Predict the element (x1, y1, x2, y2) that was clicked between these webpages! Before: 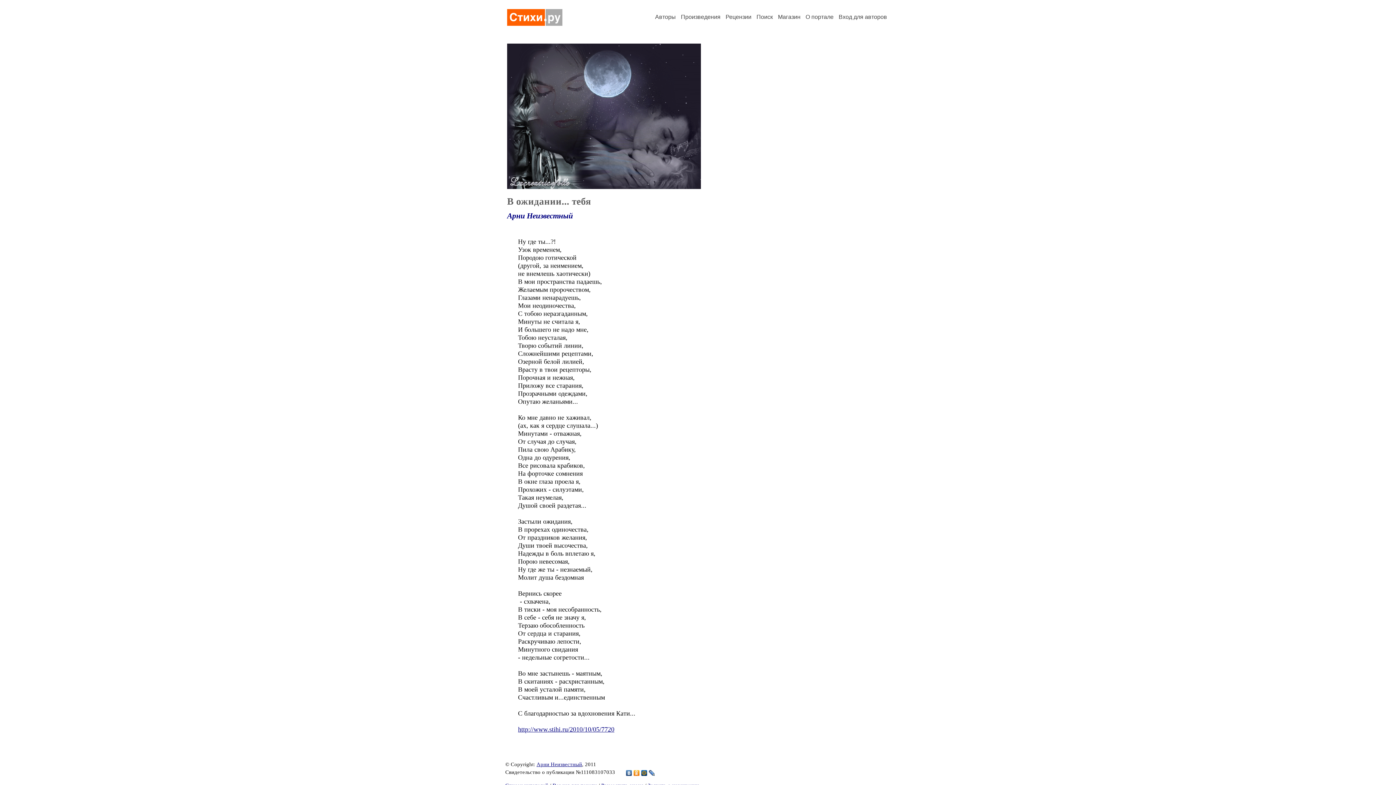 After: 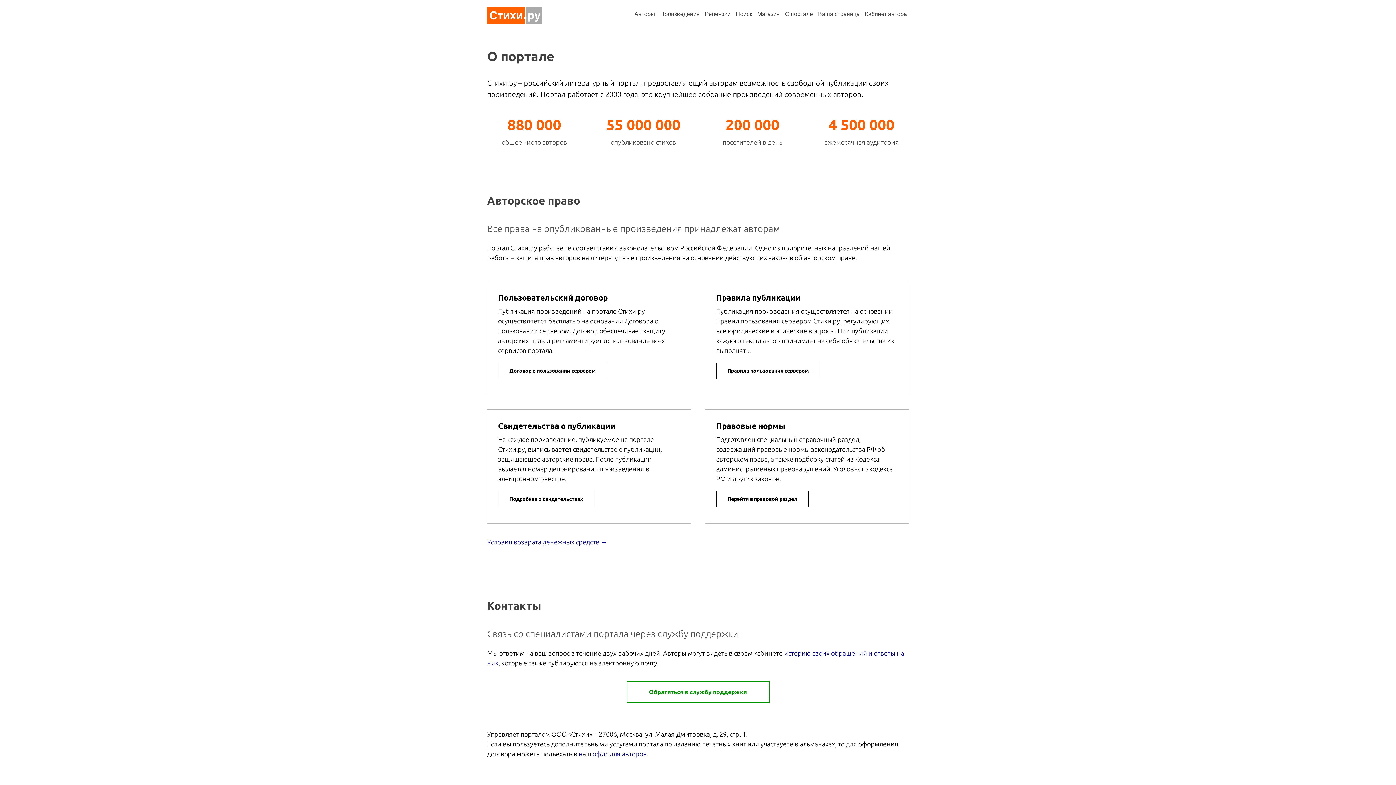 Action: label: О портале bbox: (805, 13, 833, 20)